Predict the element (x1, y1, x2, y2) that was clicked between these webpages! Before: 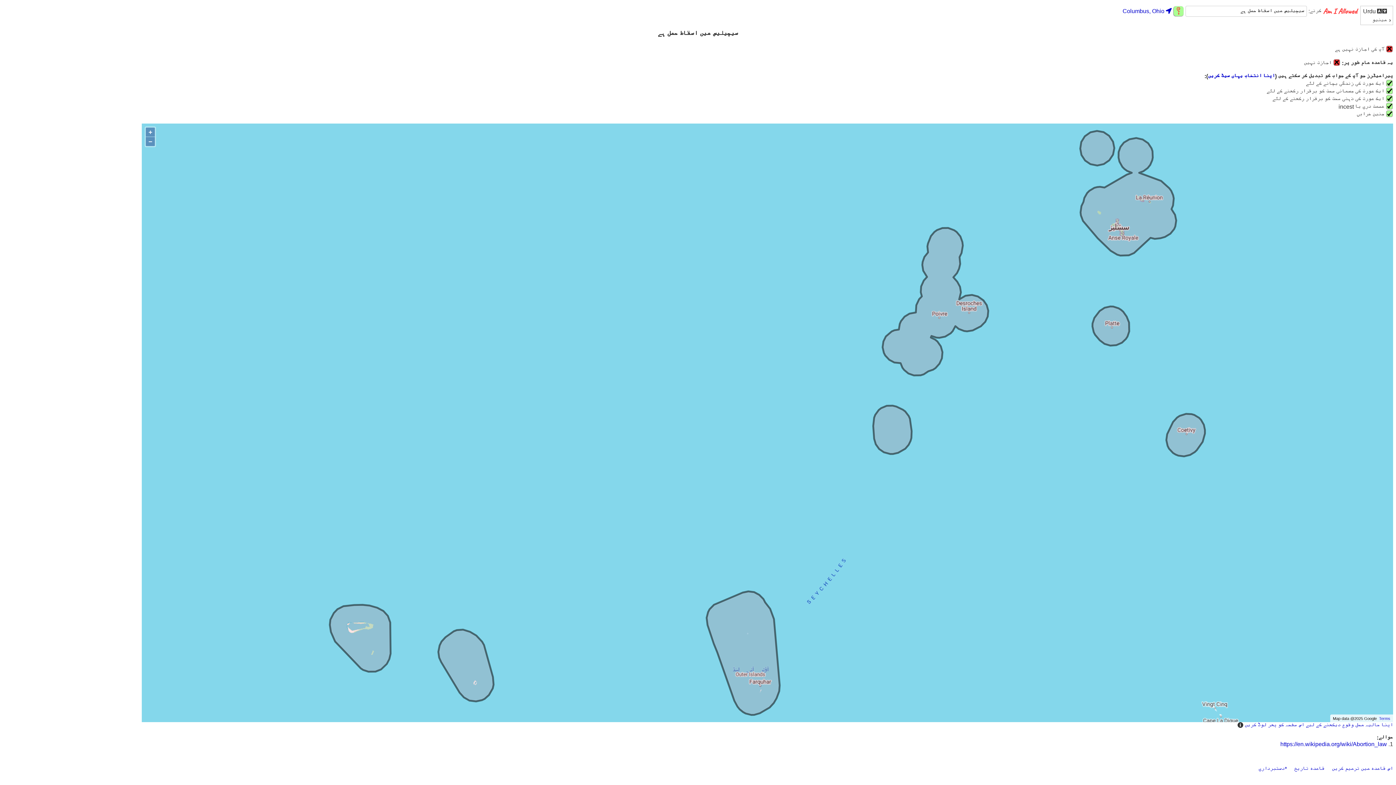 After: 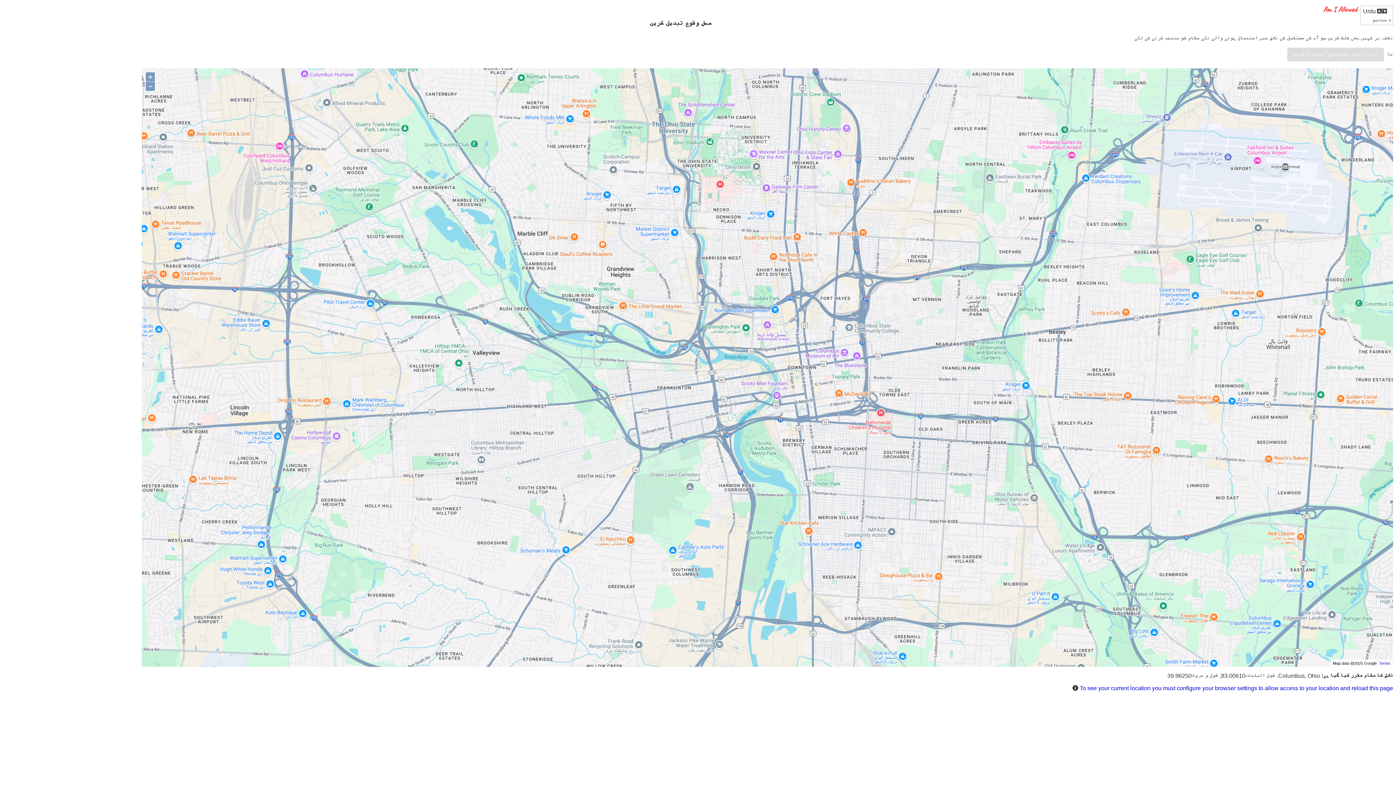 Action: bbox: (1122, 8, 1171, 14) label:  Columbus, Ohio